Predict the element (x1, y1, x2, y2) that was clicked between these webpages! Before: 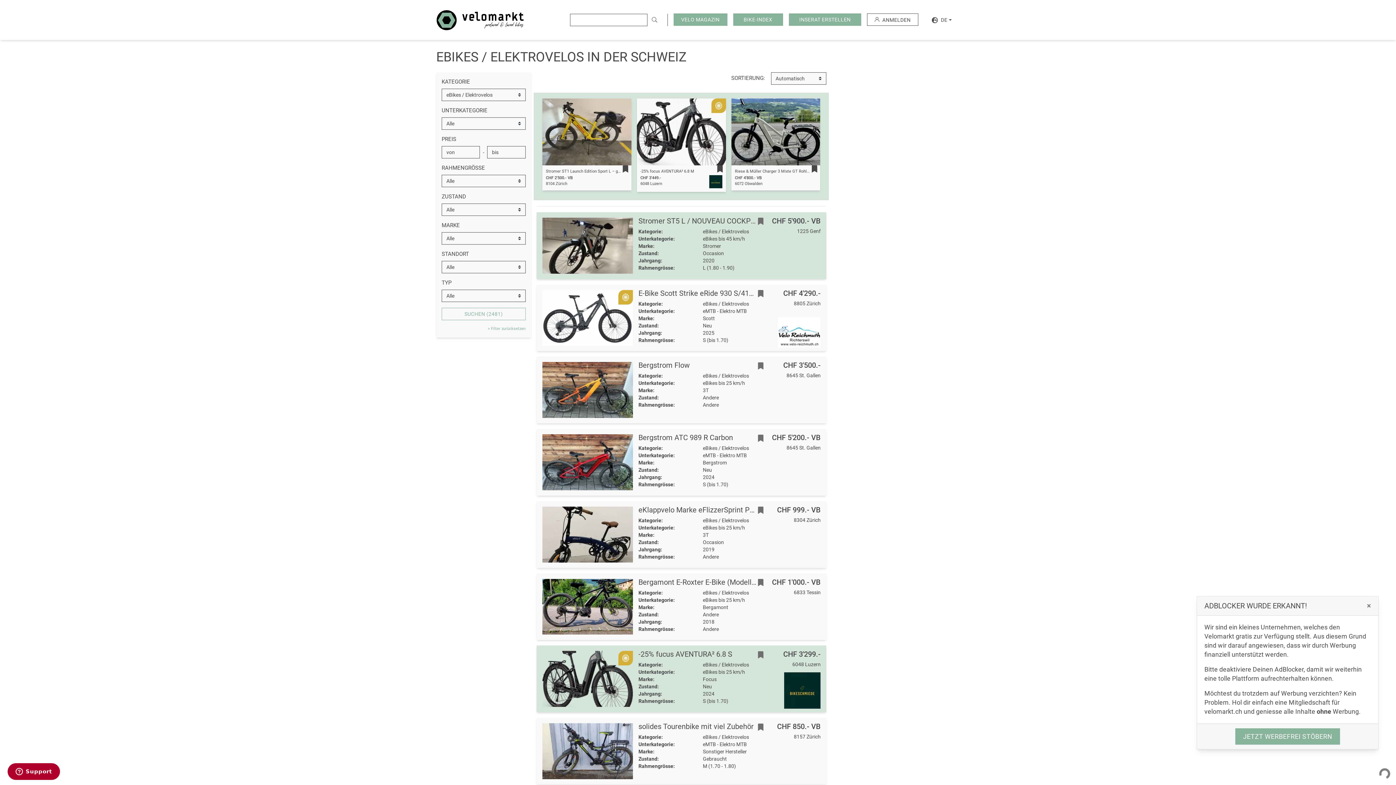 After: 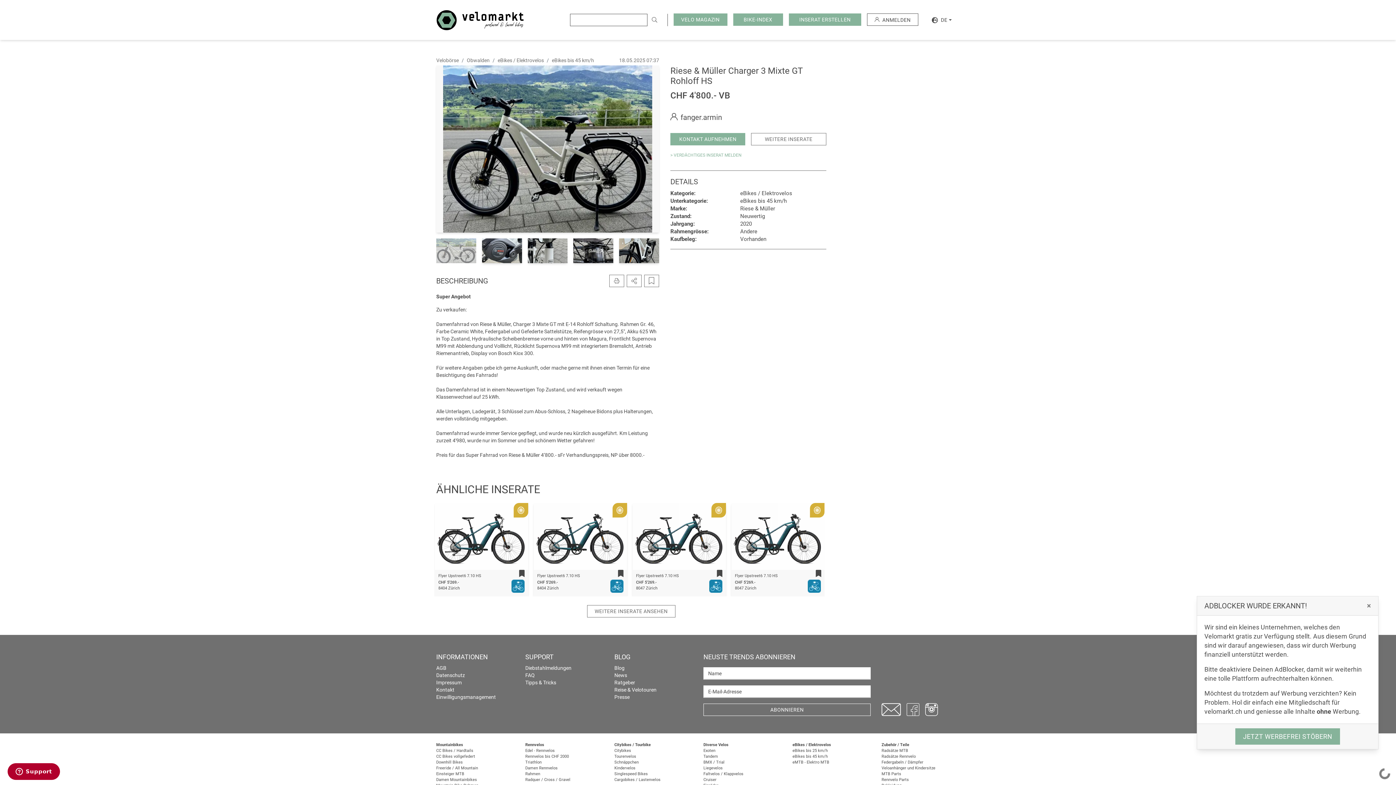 Action: bbox: (735, 169, 818, 173) label: Riese & Müller Charger 3 Mixte GT Rohloff HS